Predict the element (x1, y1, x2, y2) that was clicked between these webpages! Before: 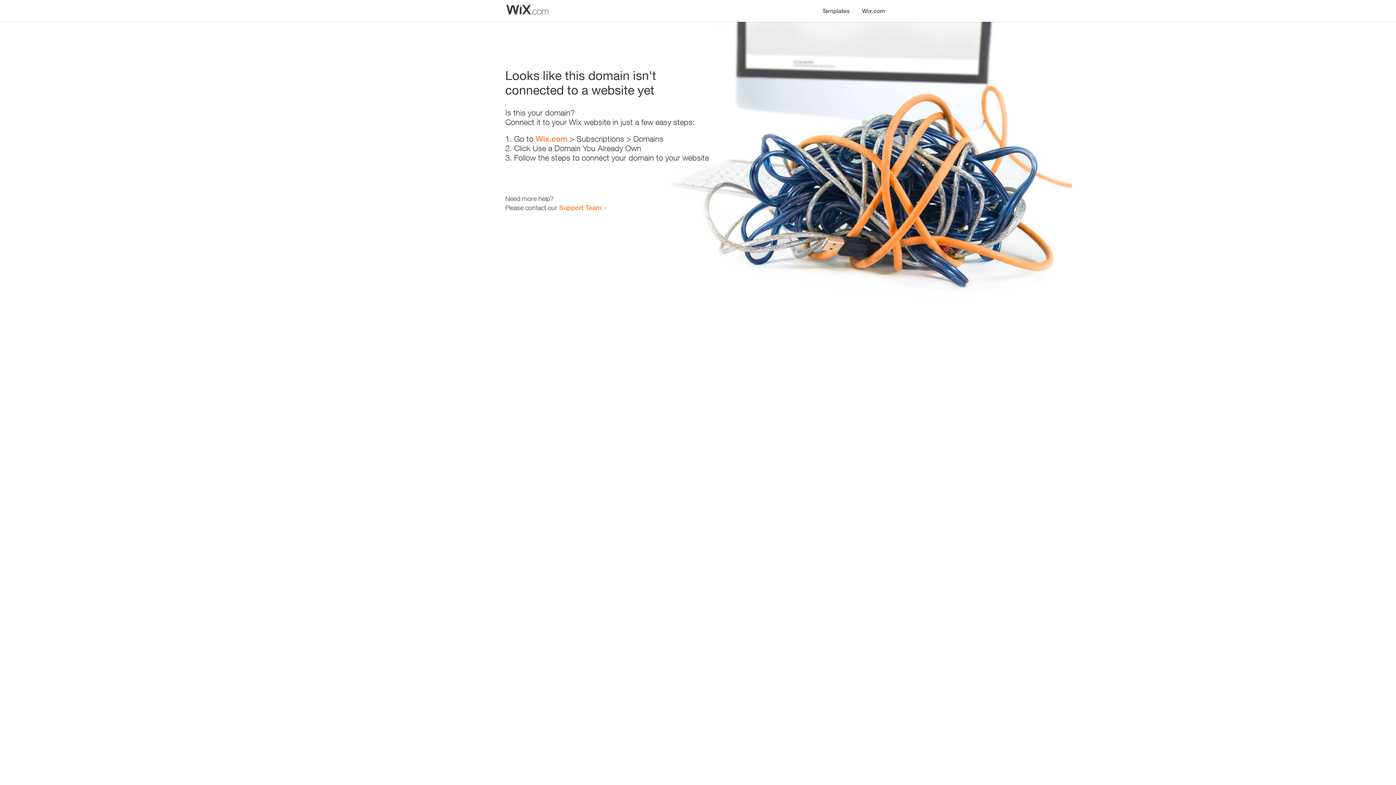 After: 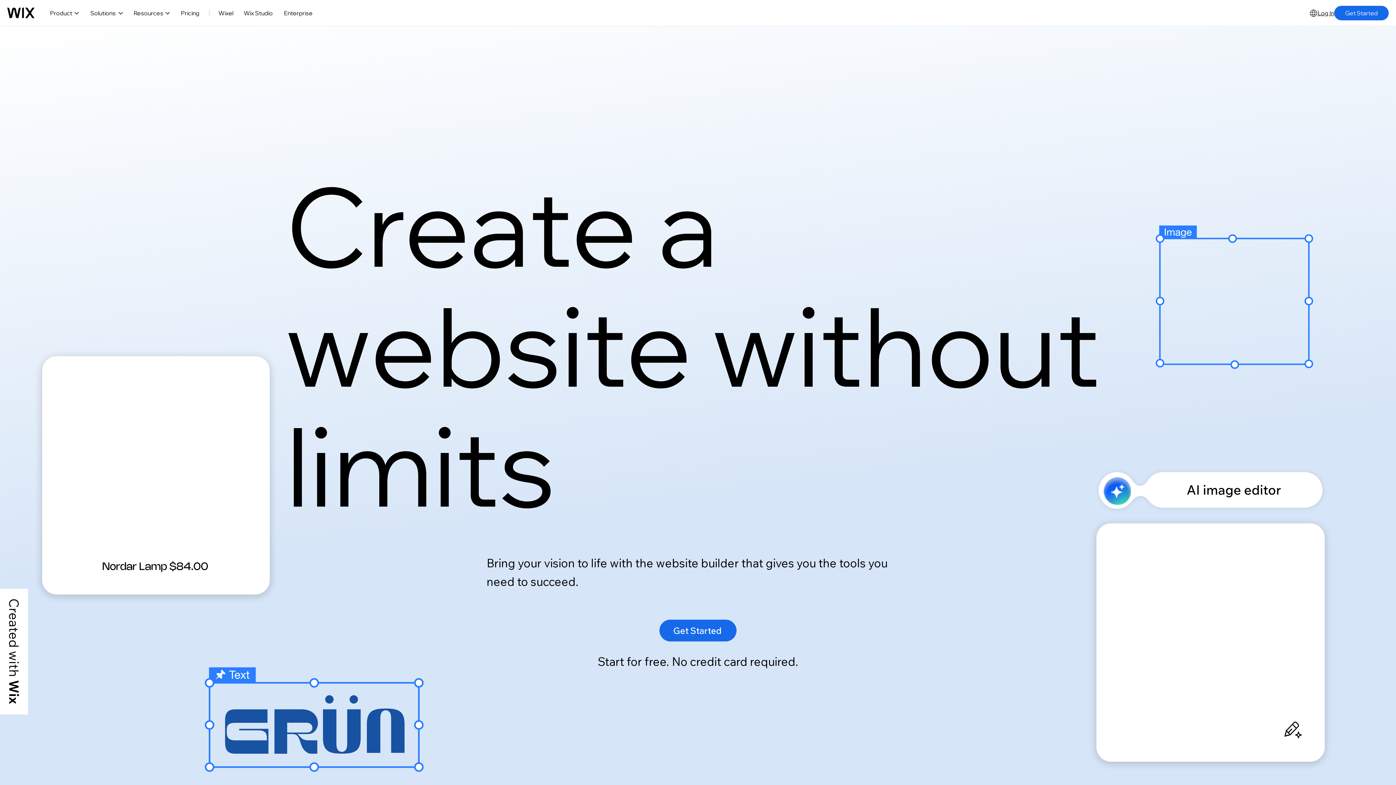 Action: bbox: (535, 134, 567, 143) label: Wix.com